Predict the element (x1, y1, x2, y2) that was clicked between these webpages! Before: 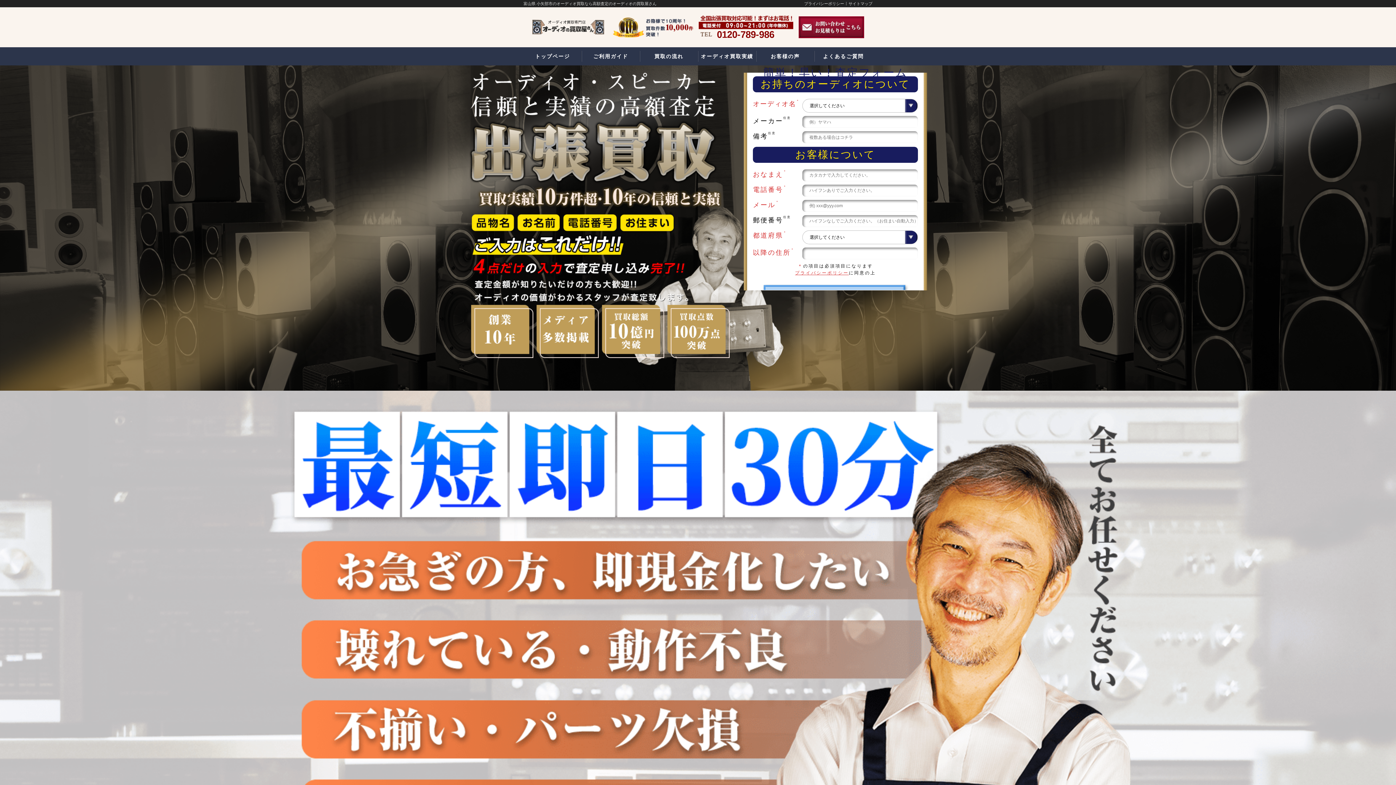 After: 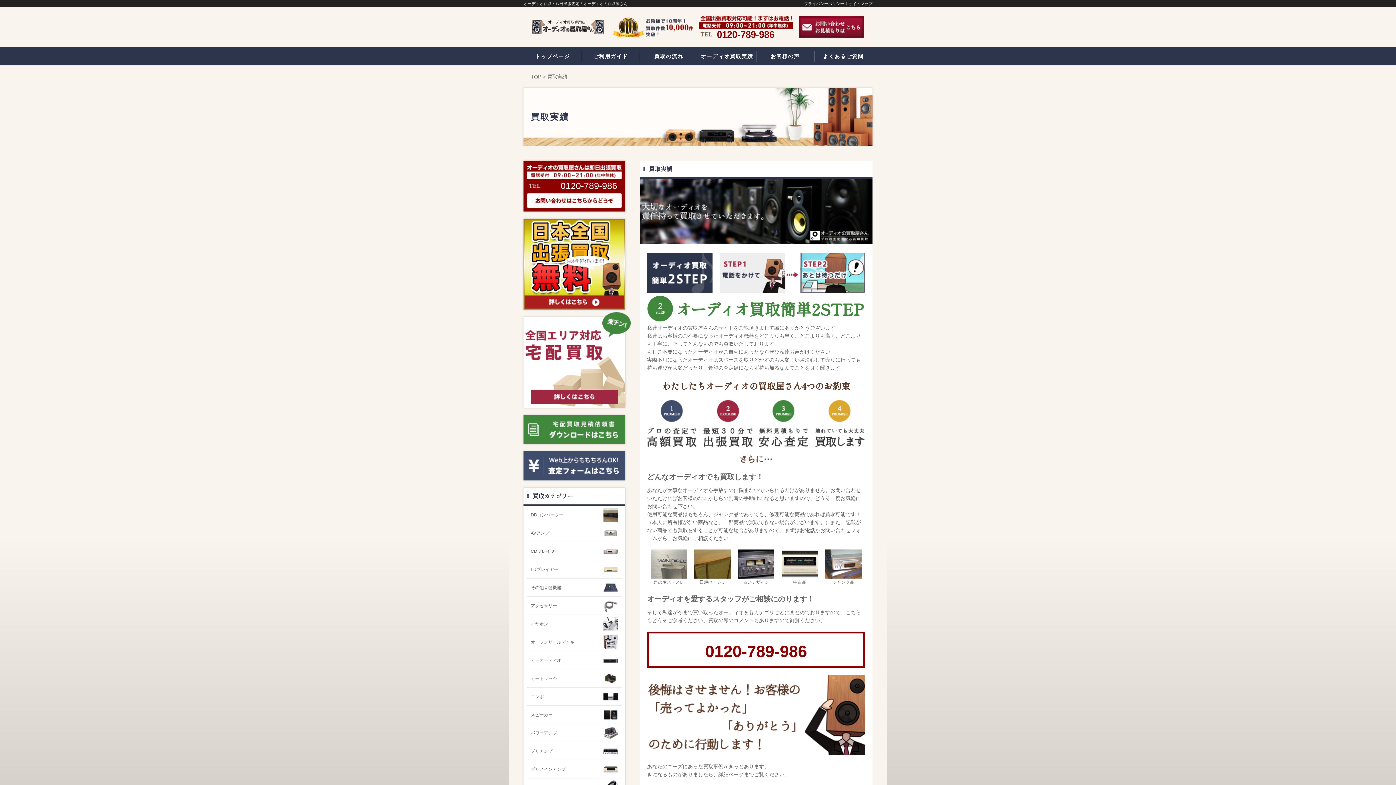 Action: bbox: (698, 47, 756, 65) label: オーディオ買取実績